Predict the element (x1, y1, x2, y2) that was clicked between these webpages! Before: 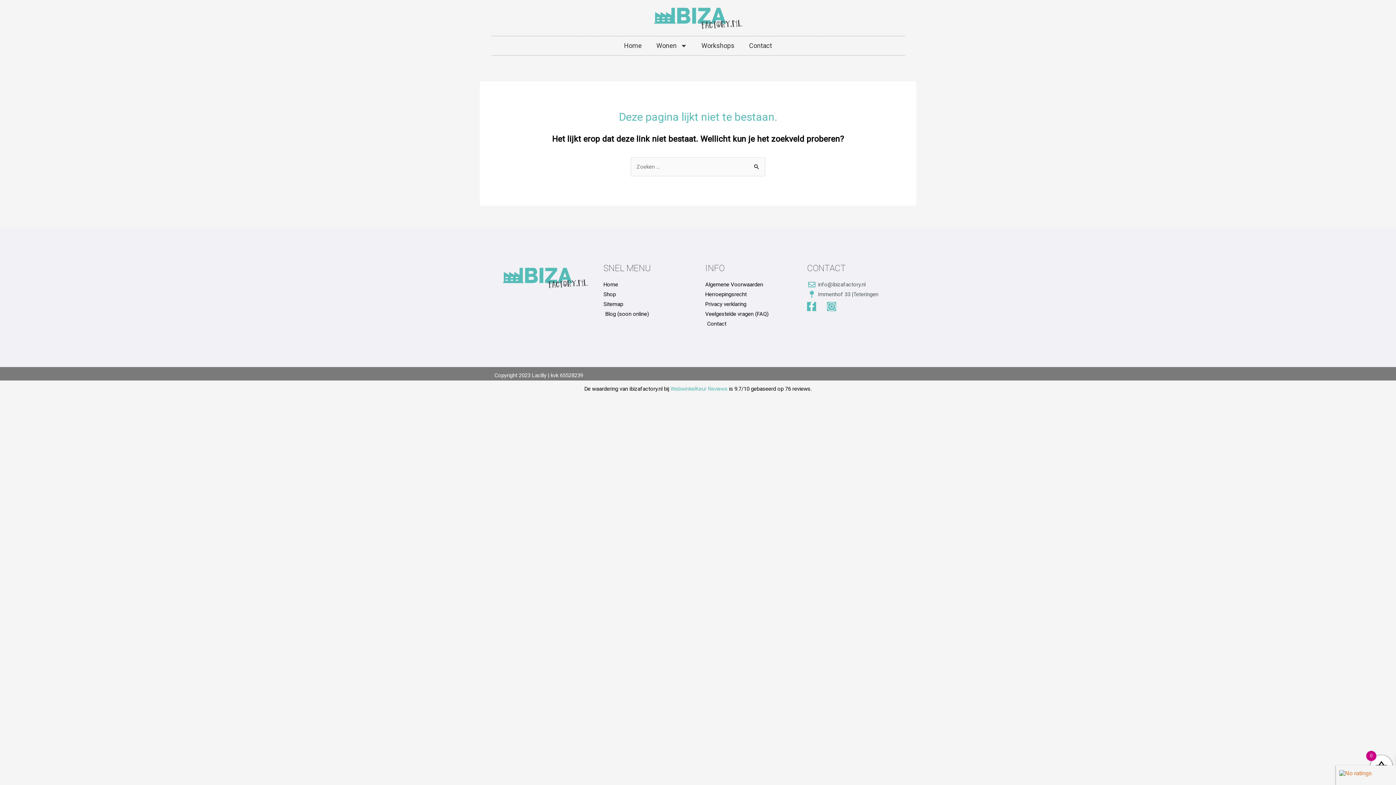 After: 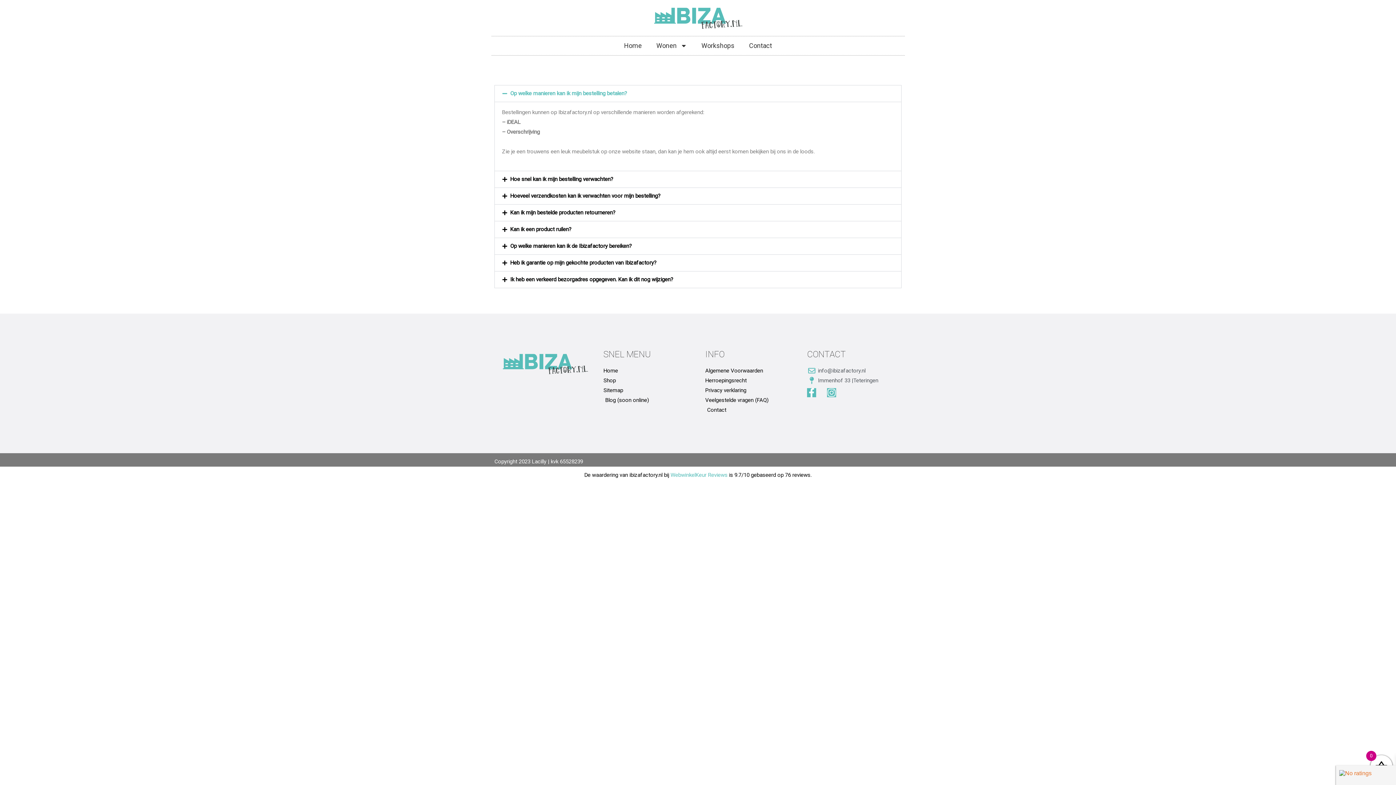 Action: bbox: (705, 309, 792, 319) label: Veelgestelde vragen (FAQ)